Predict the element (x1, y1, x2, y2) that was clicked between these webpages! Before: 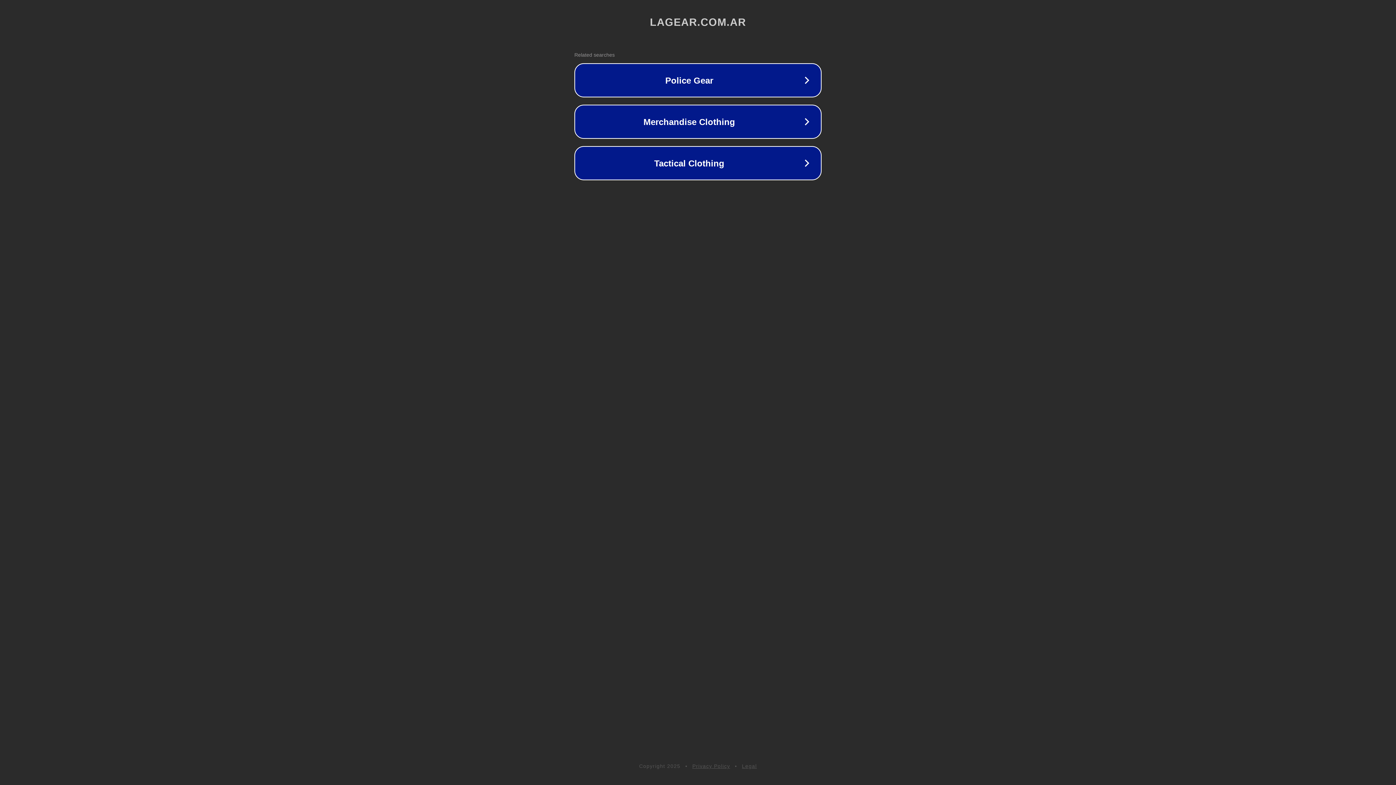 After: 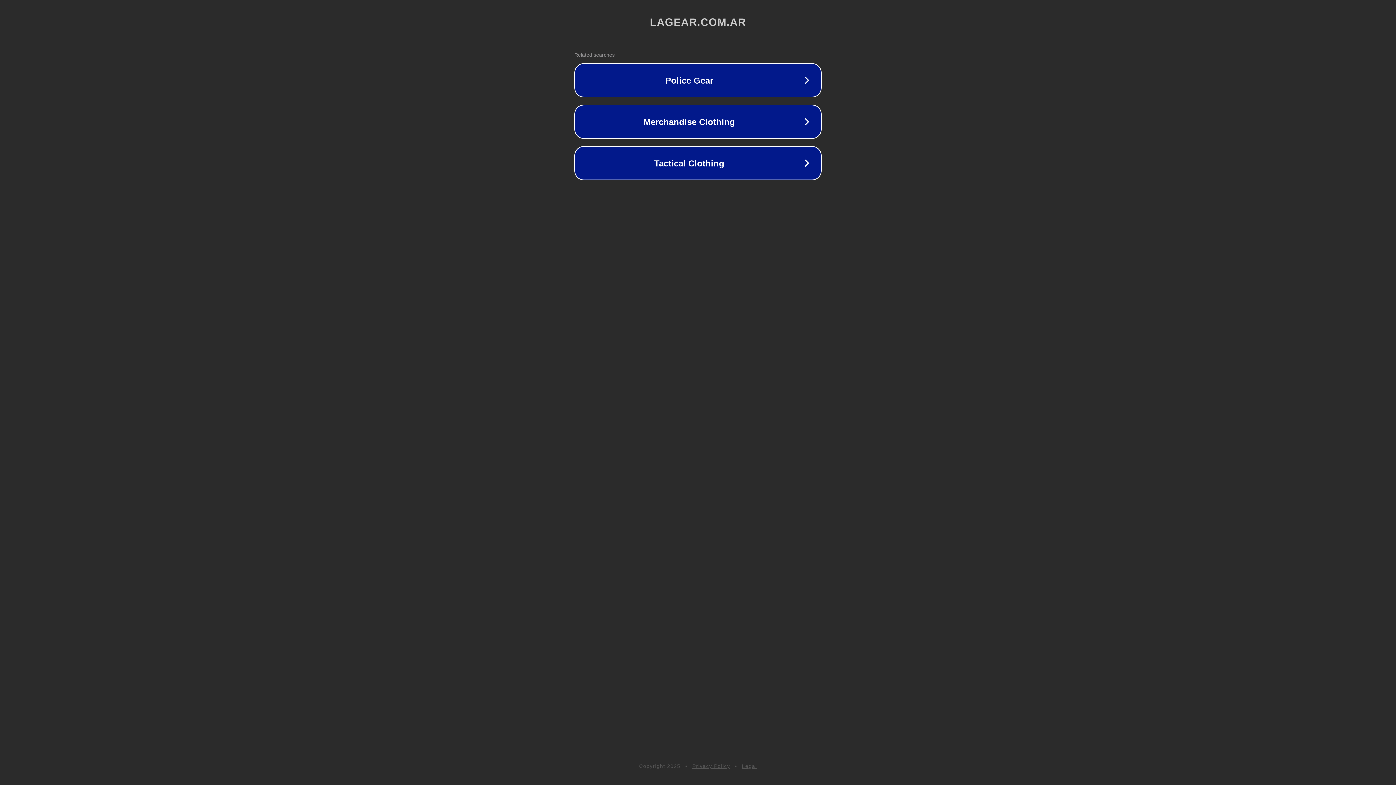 Action: label: Legal bbox: (742, 763, 757, 769)